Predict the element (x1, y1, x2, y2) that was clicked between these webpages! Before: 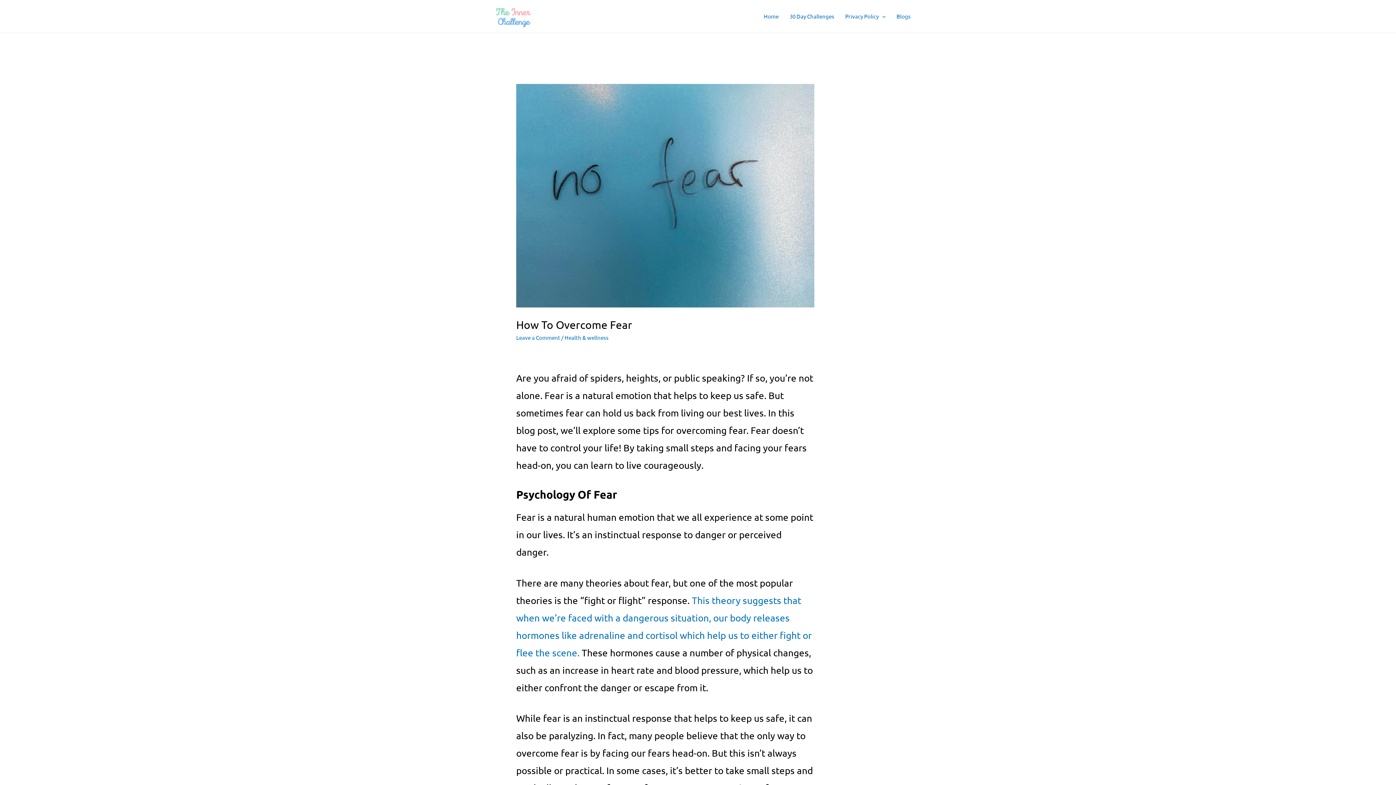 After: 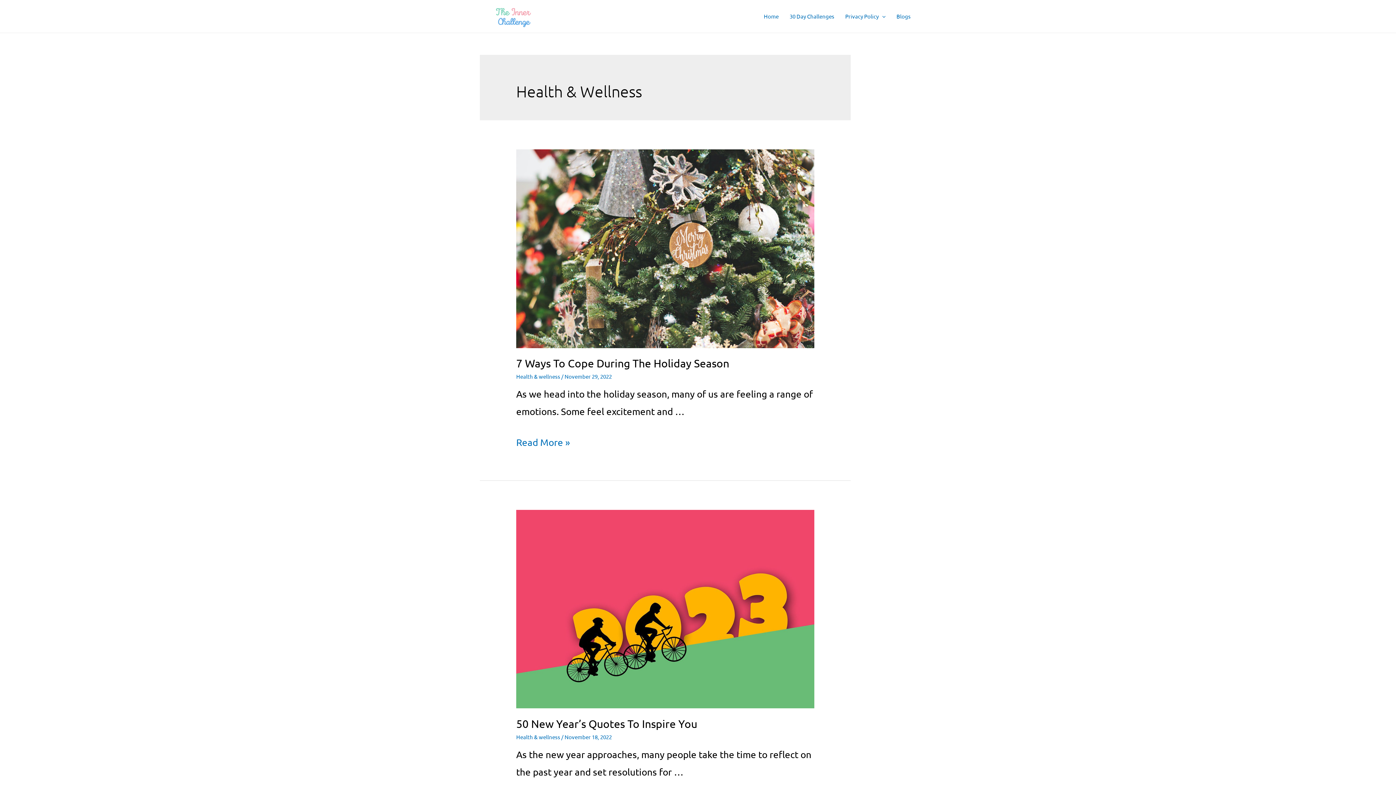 Action: label: Health & wellness bbox: (564, 334, 608, 341)